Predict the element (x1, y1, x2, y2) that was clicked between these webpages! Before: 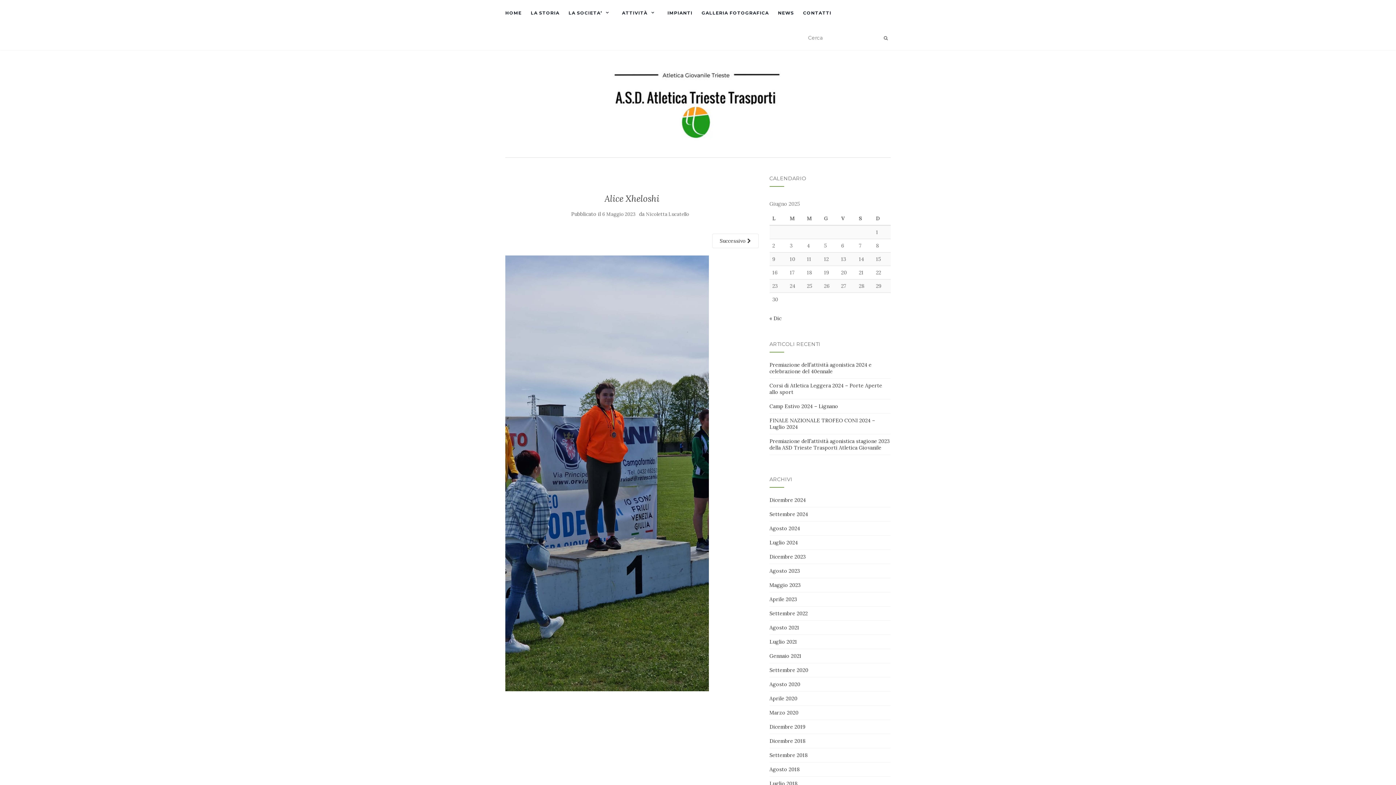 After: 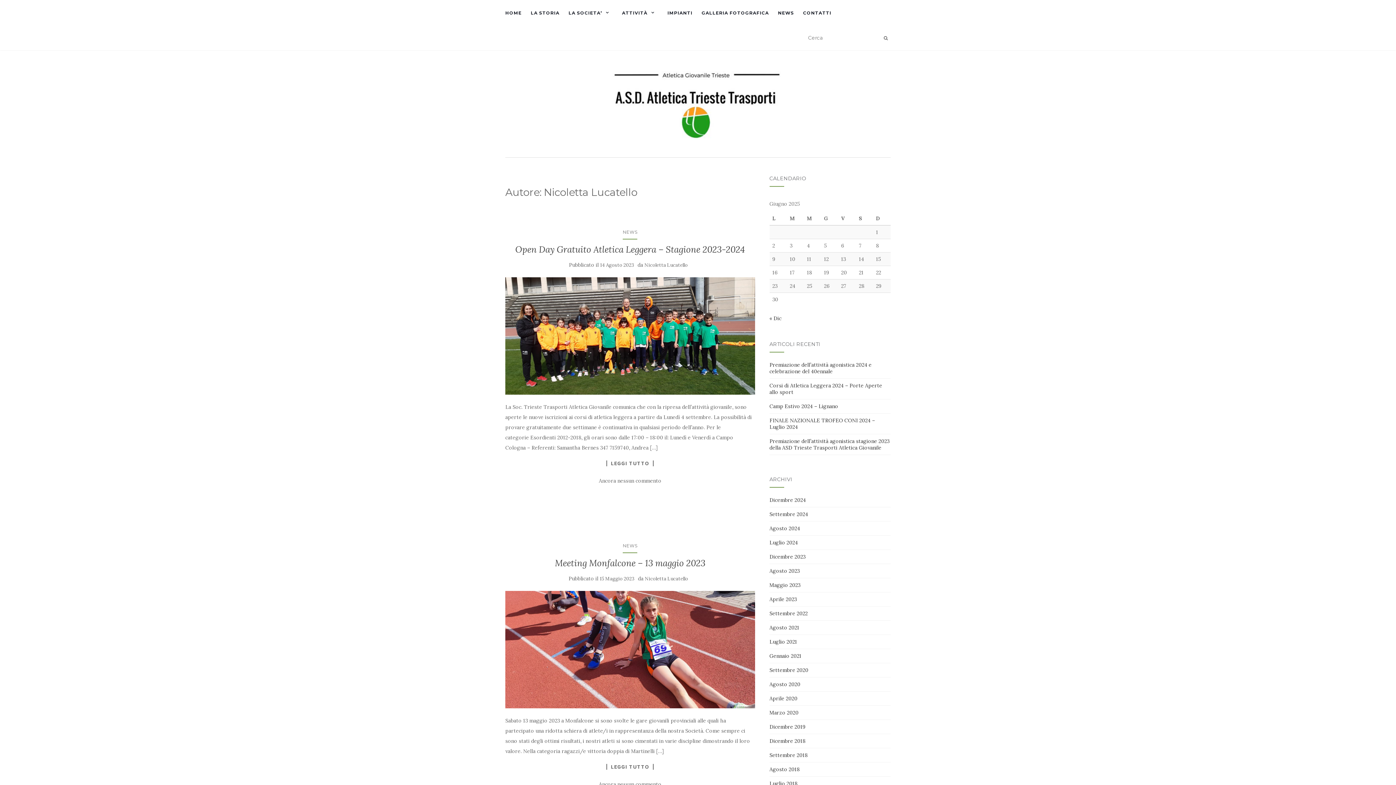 Action: bbox: (646, 211, 689, 217) label: Nicoletta Lucatello